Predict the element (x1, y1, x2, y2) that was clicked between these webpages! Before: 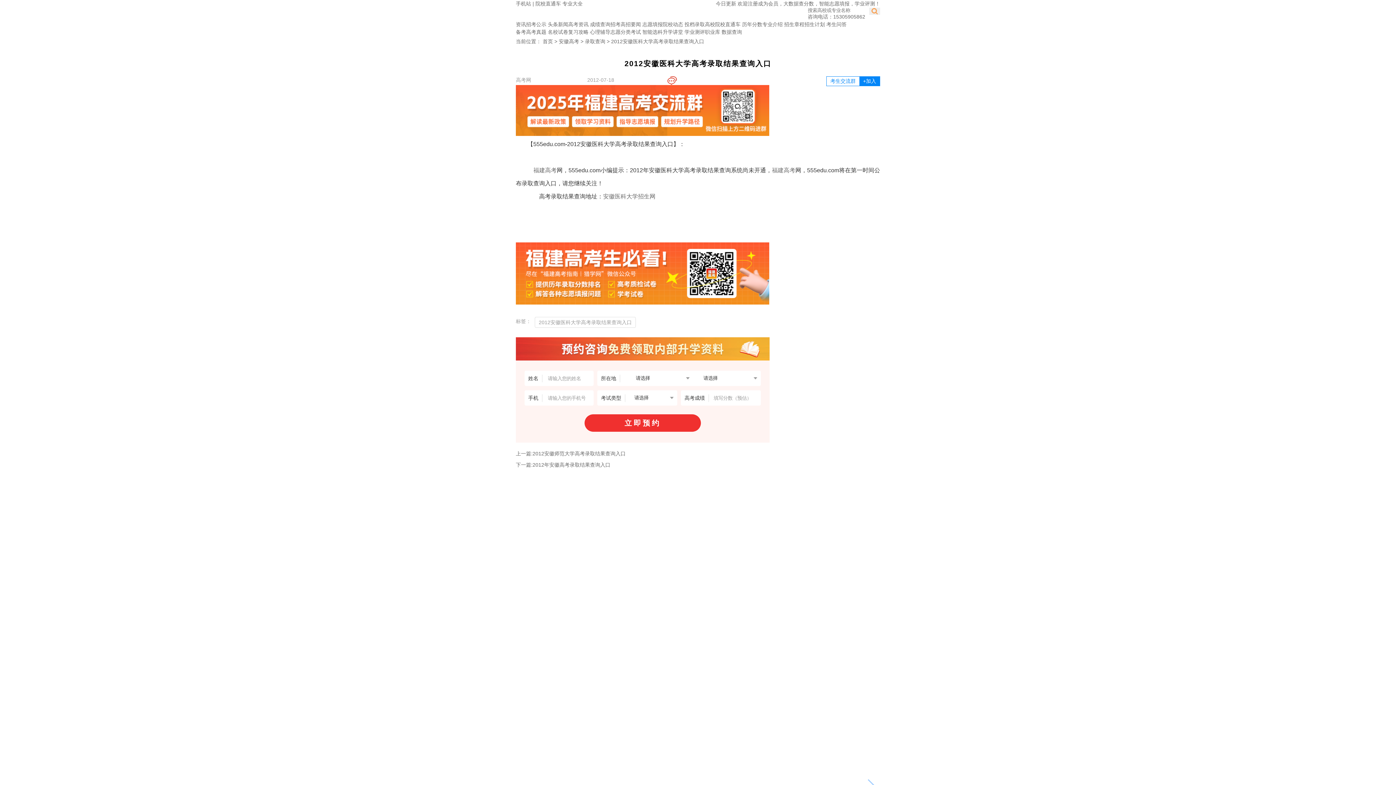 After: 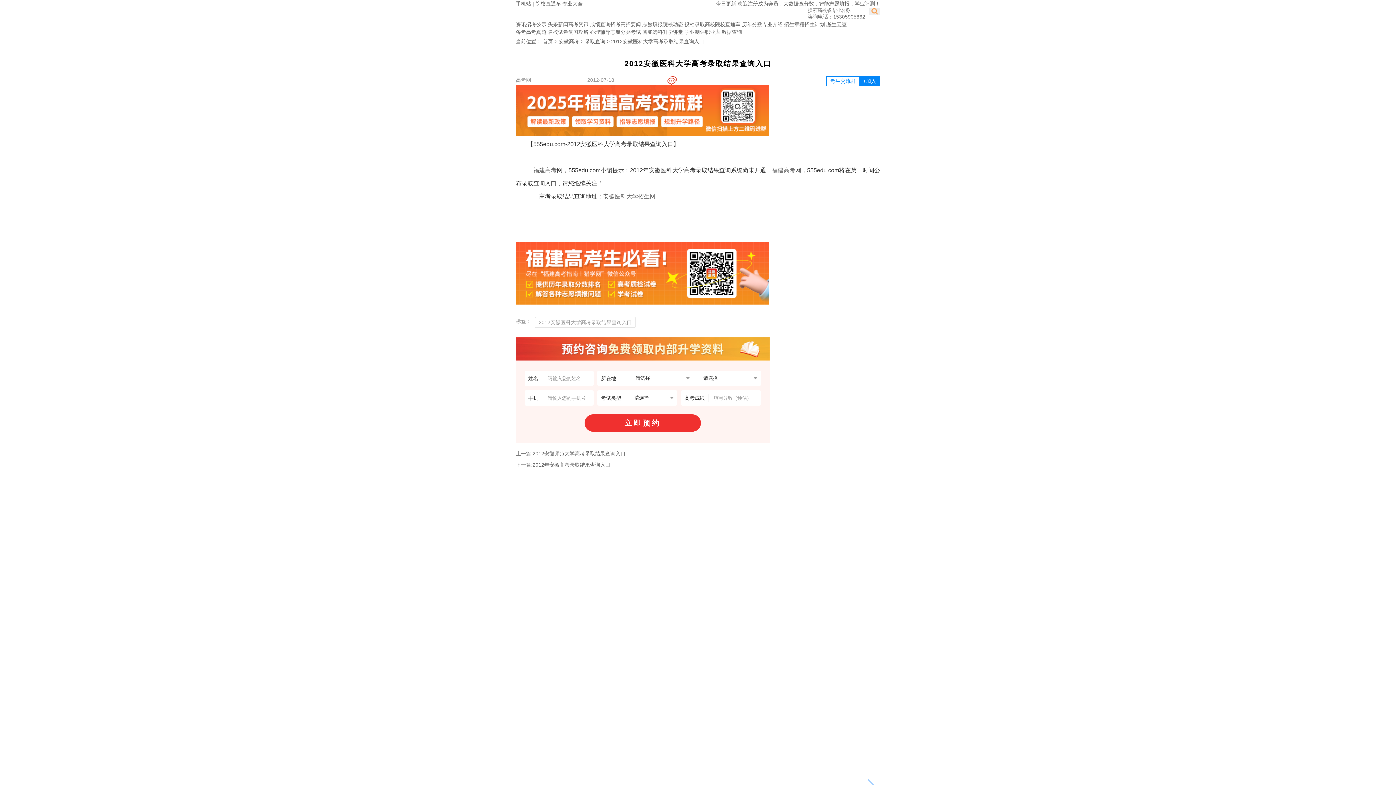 Action: label: 考生问答 bbox: (826, 21, 846, 27)